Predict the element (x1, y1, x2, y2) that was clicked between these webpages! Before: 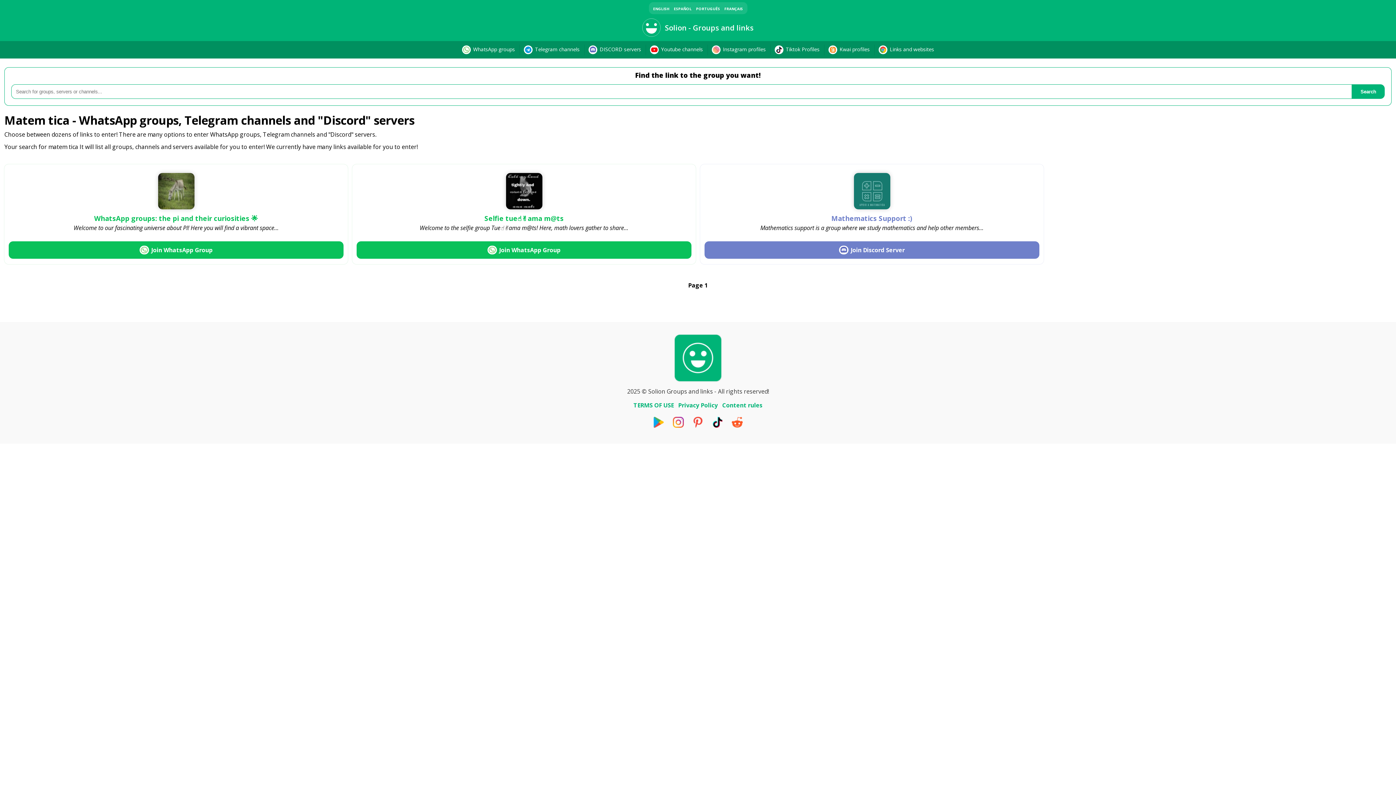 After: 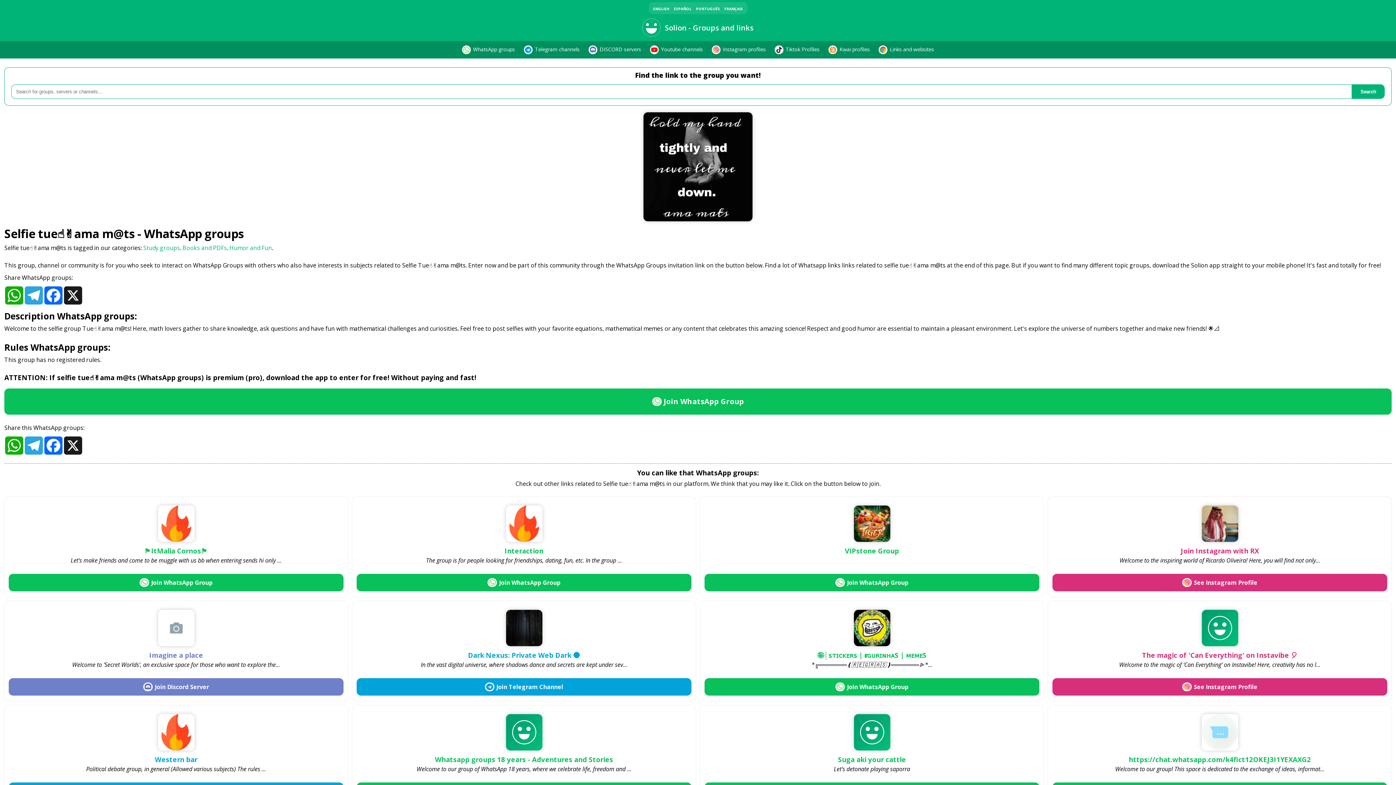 Action: bbox: (356, 241, 691, 259) label: Join WhatsApp Group